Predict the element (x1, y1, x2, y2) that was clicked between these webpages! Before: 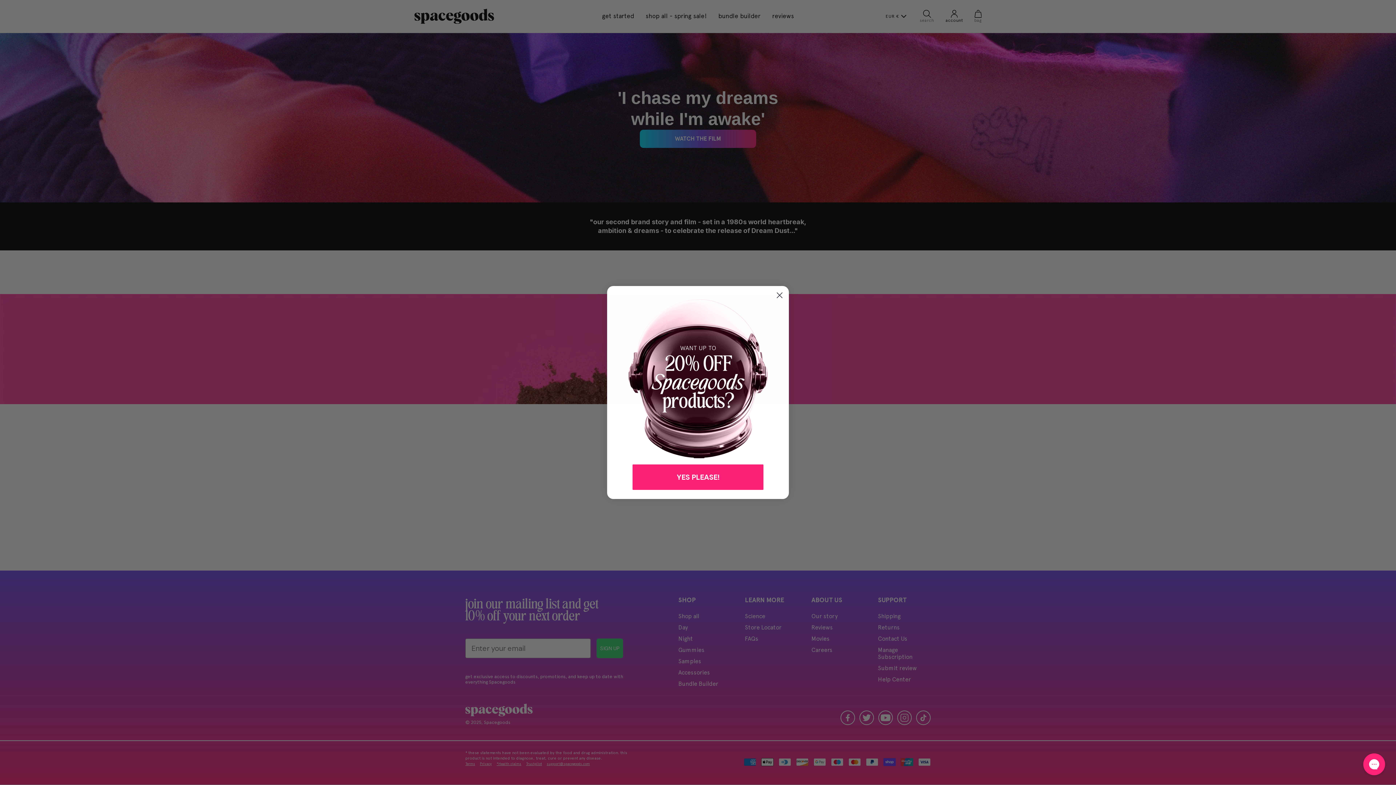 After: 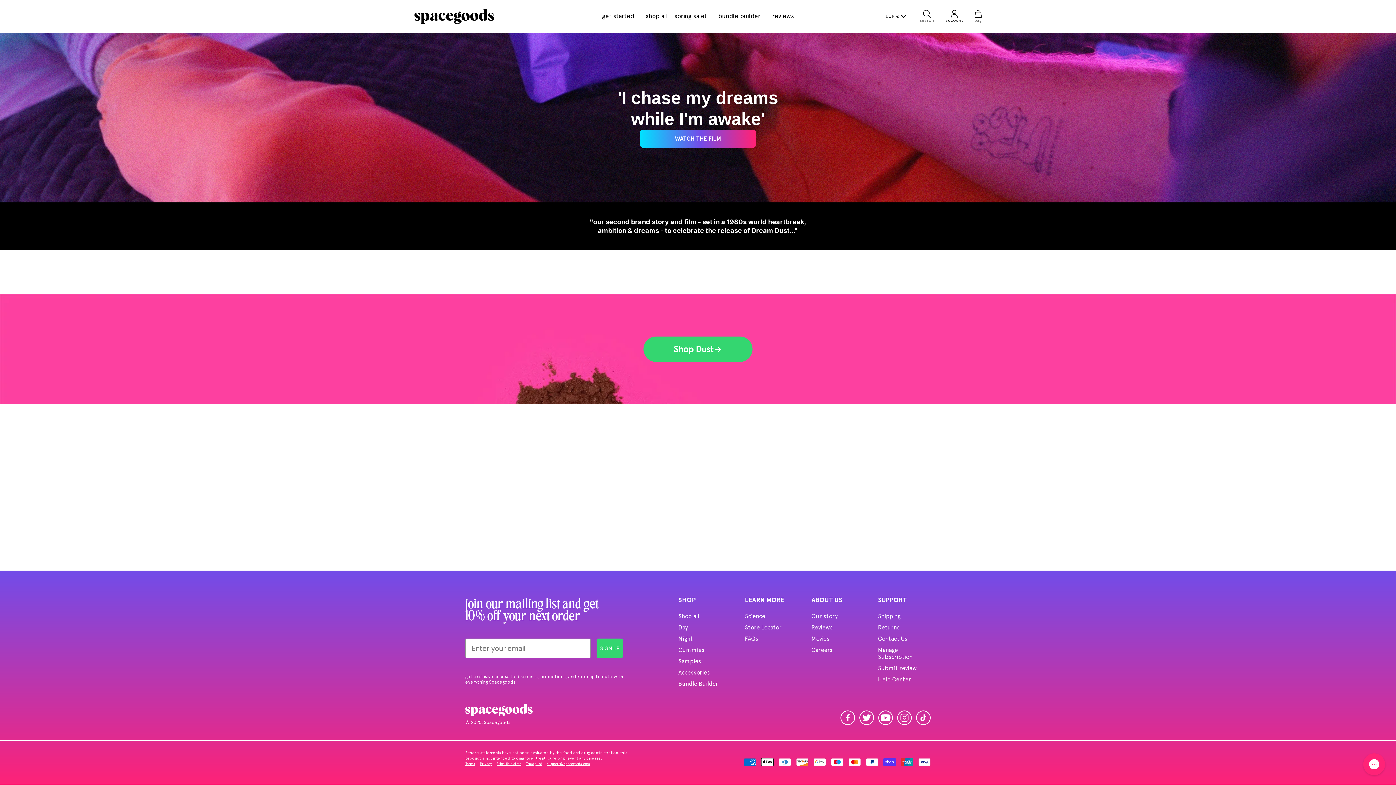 Action: label: Close dialog bbox: (773, 289, 786, 301)